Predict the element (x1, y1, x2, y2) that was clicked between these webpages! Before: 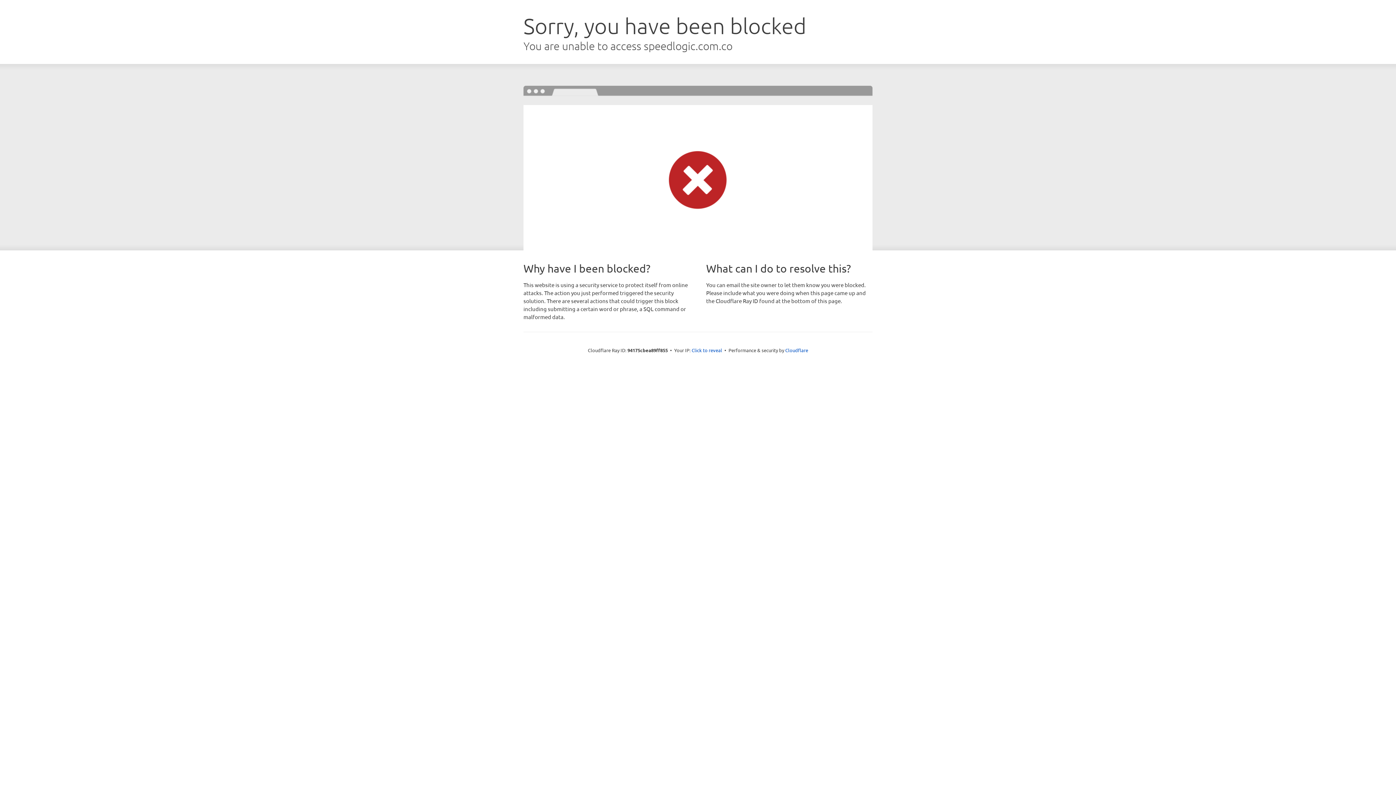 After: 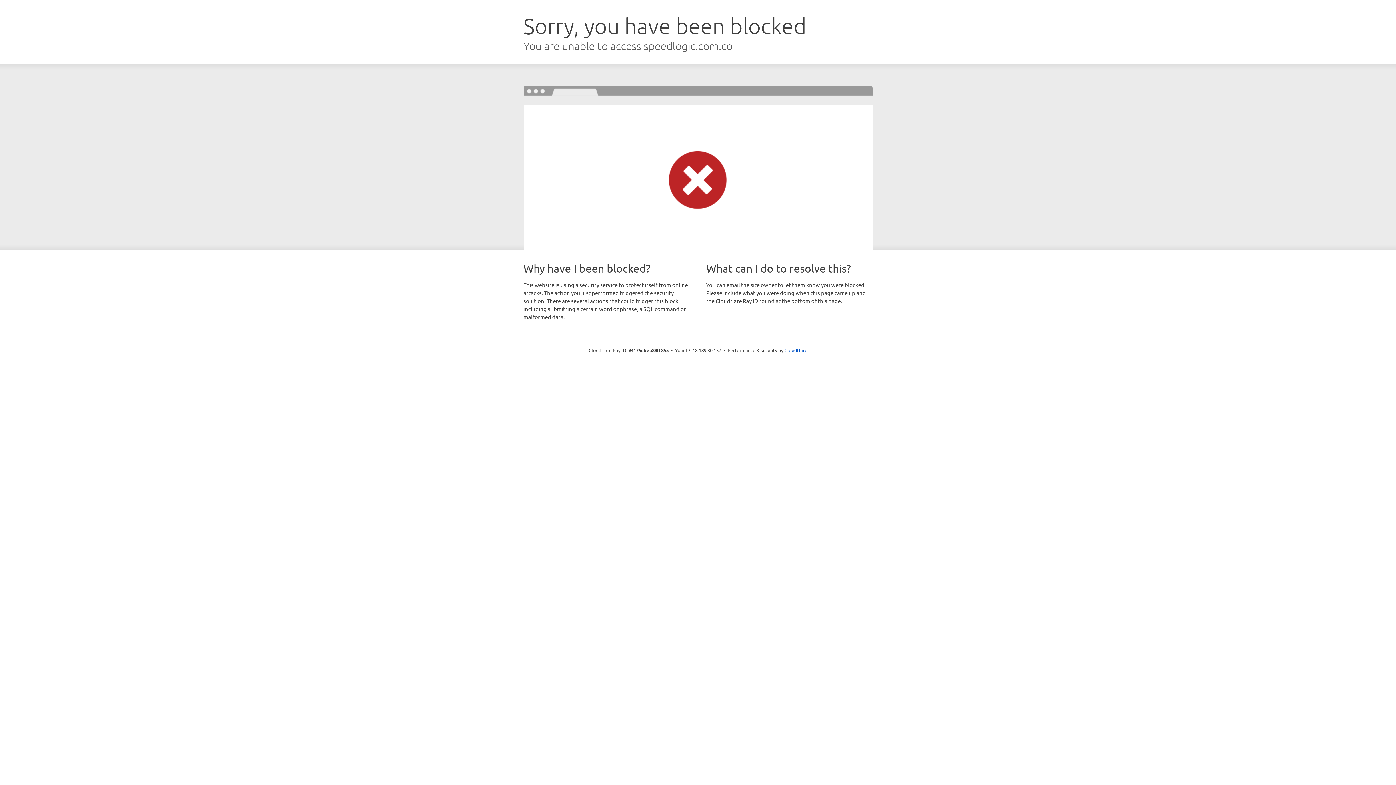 Action: bbox: (691, 346, 722, 353) label: Click to reveal